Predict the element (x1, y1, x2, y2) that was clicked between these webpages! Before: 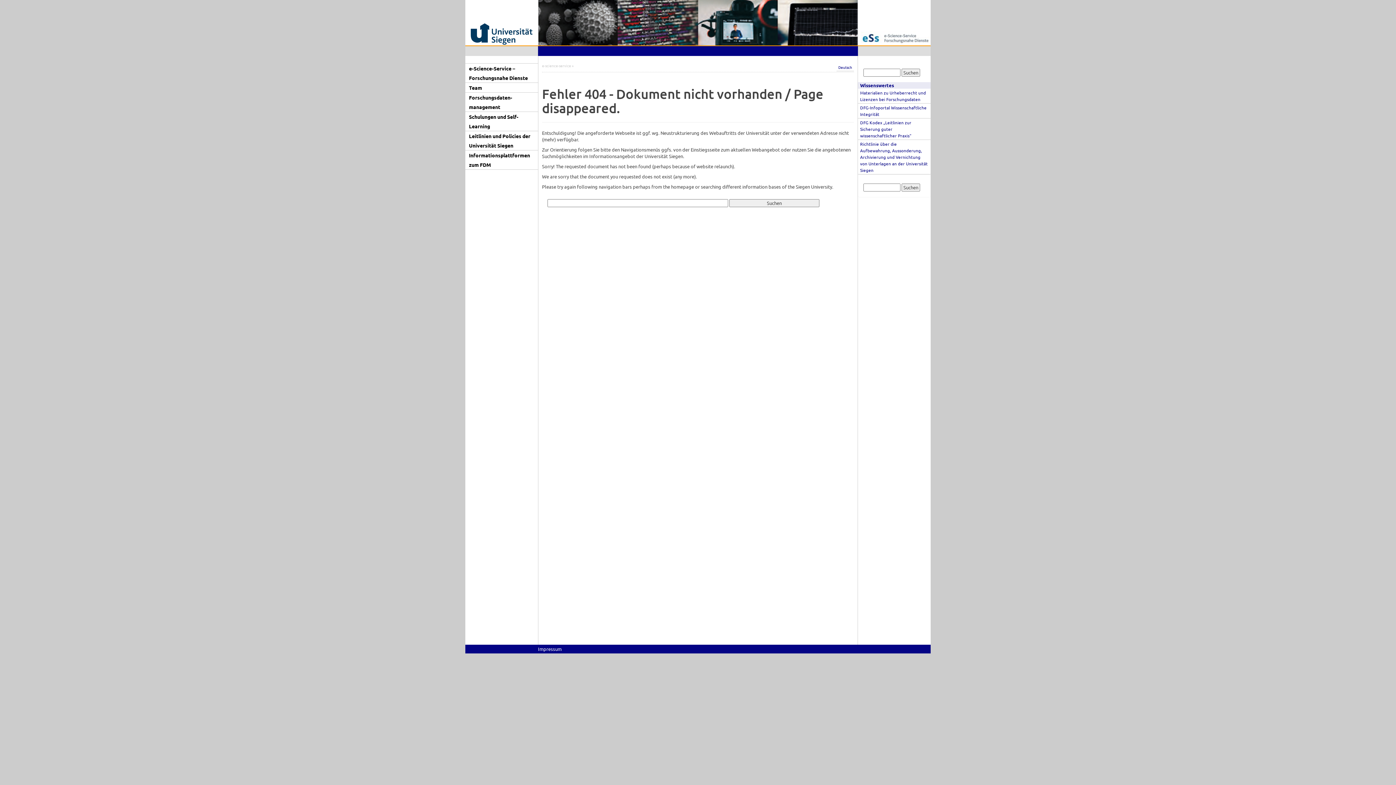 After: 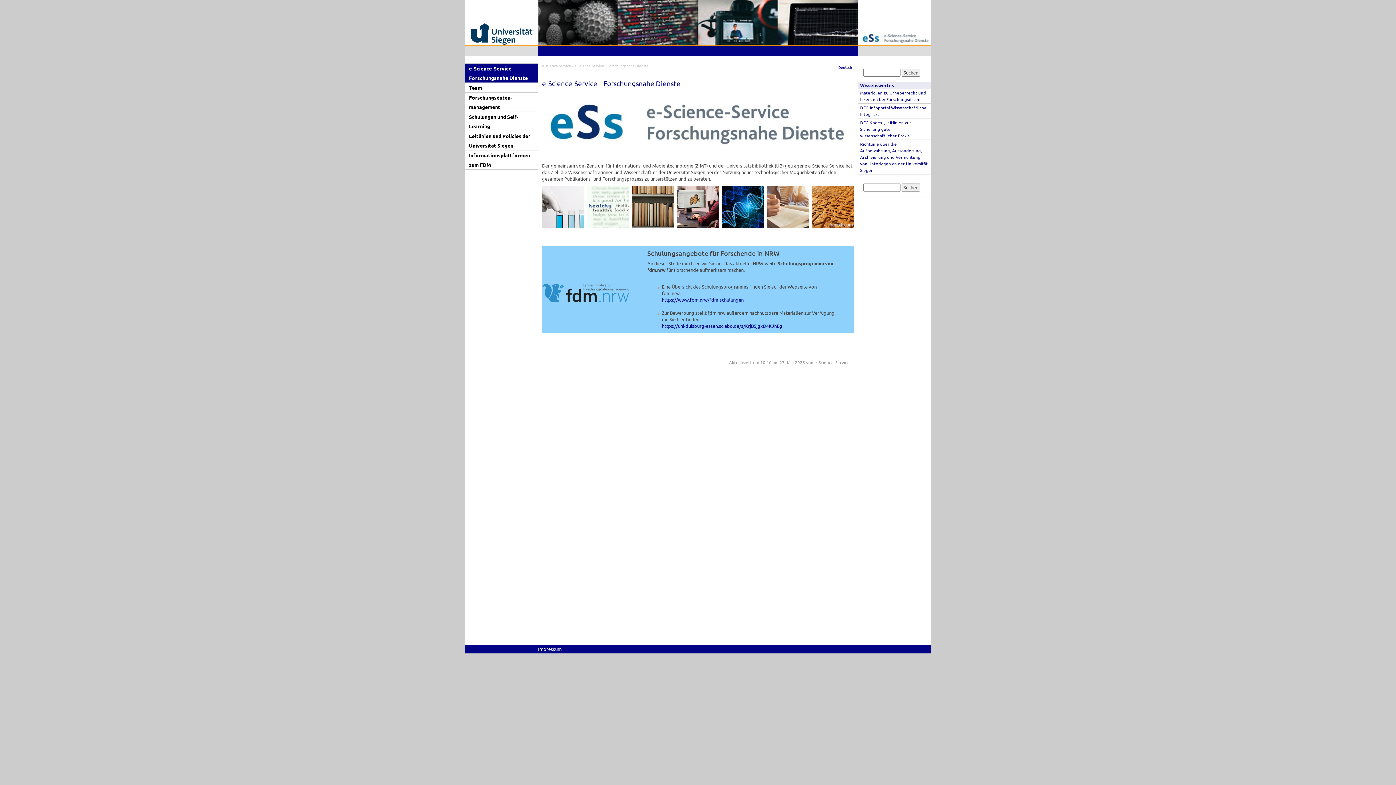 Action: bbox: (465, 63, 538, 82) label: e-Science-Service – Forschungsnahe Dienste